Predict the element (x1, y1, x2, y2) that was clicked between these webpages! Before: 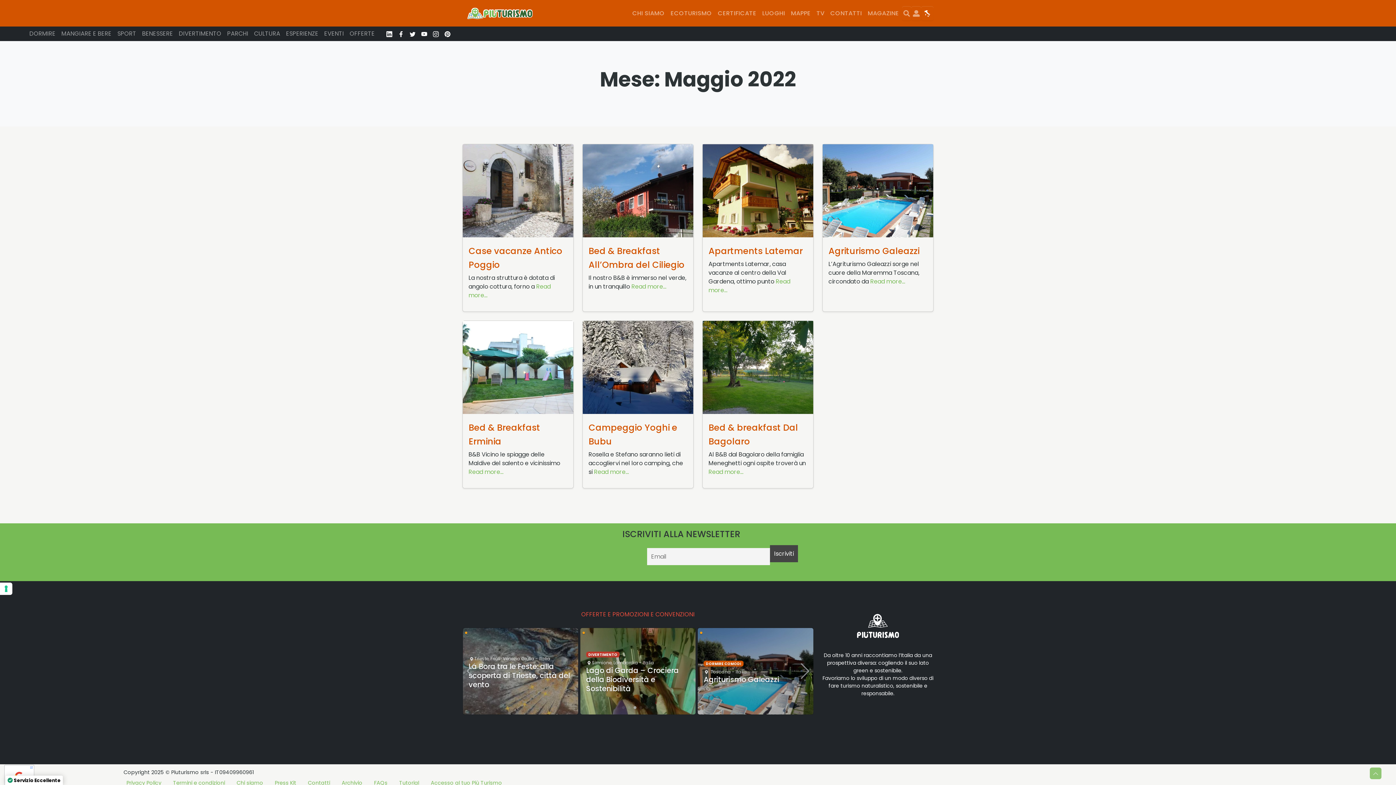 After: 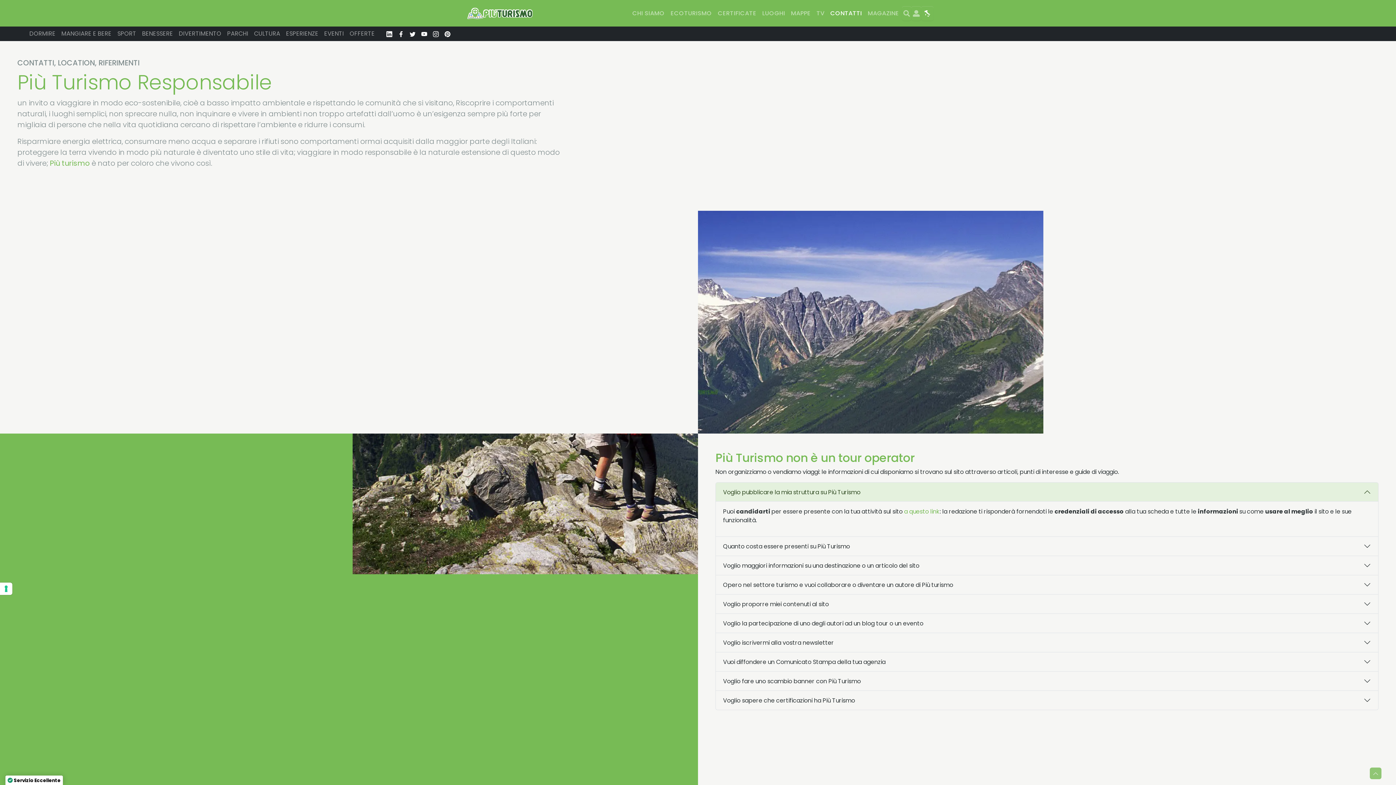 Action: label: CONTATTI bbox: (827, 6, 865, 20)